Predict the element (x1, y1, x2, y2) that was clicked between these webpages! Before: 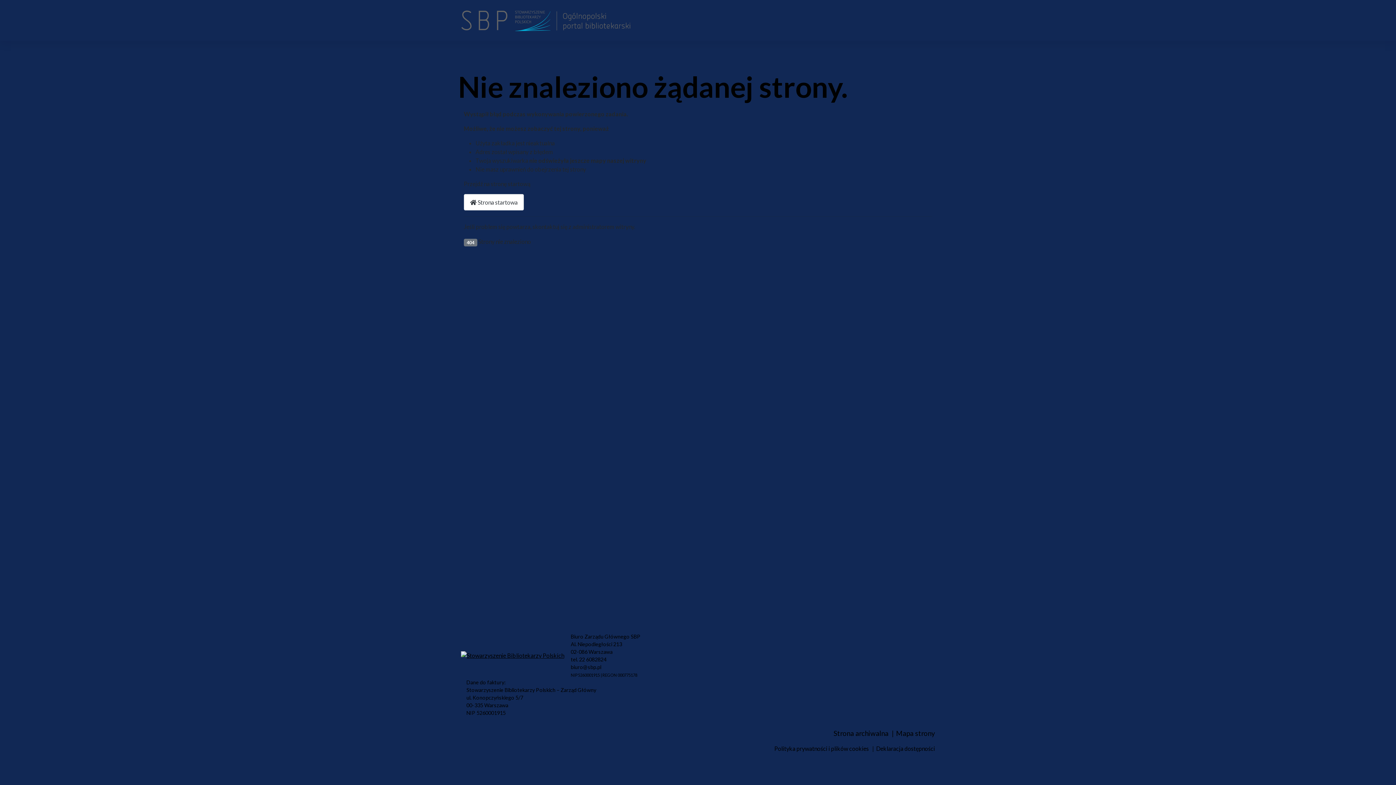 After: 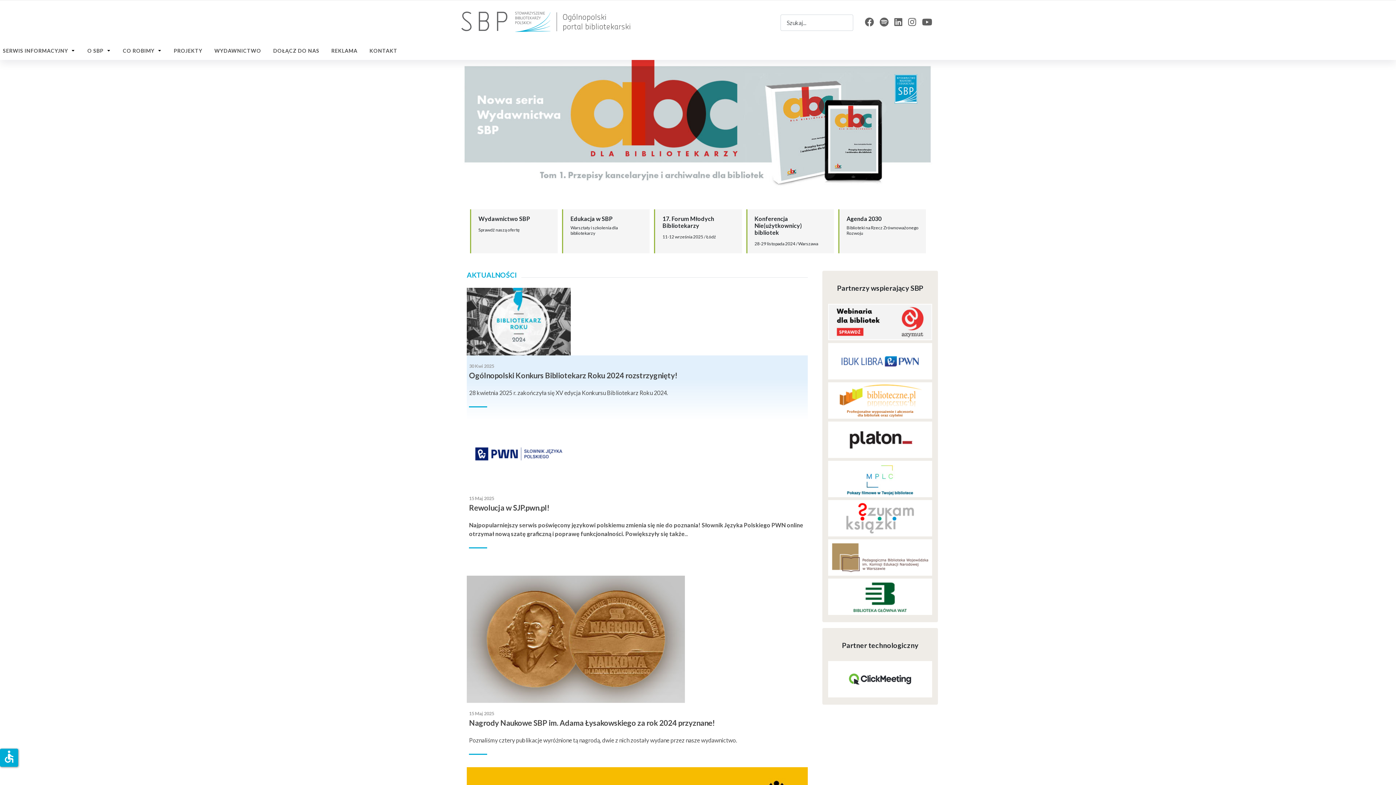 Action: bbox: (461, 651, 564, 658)